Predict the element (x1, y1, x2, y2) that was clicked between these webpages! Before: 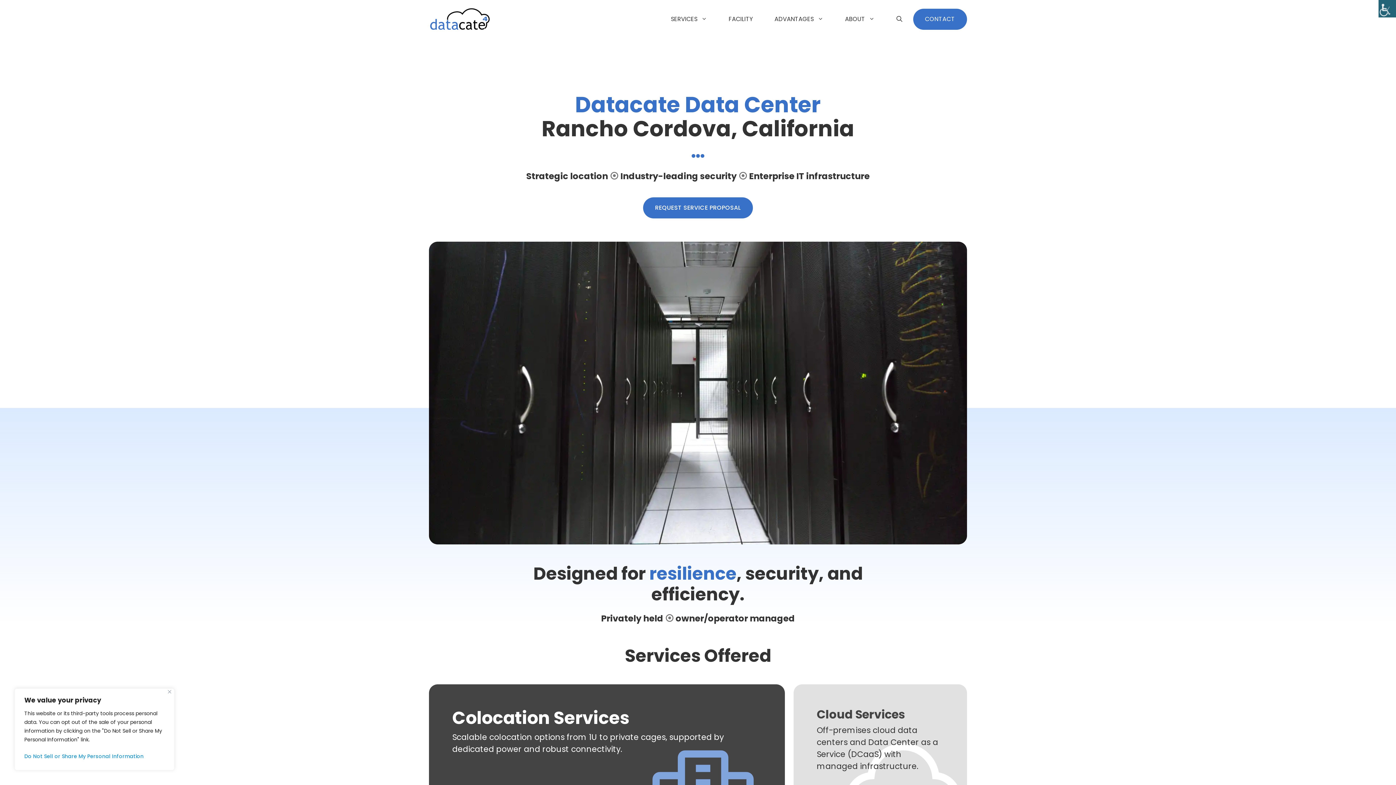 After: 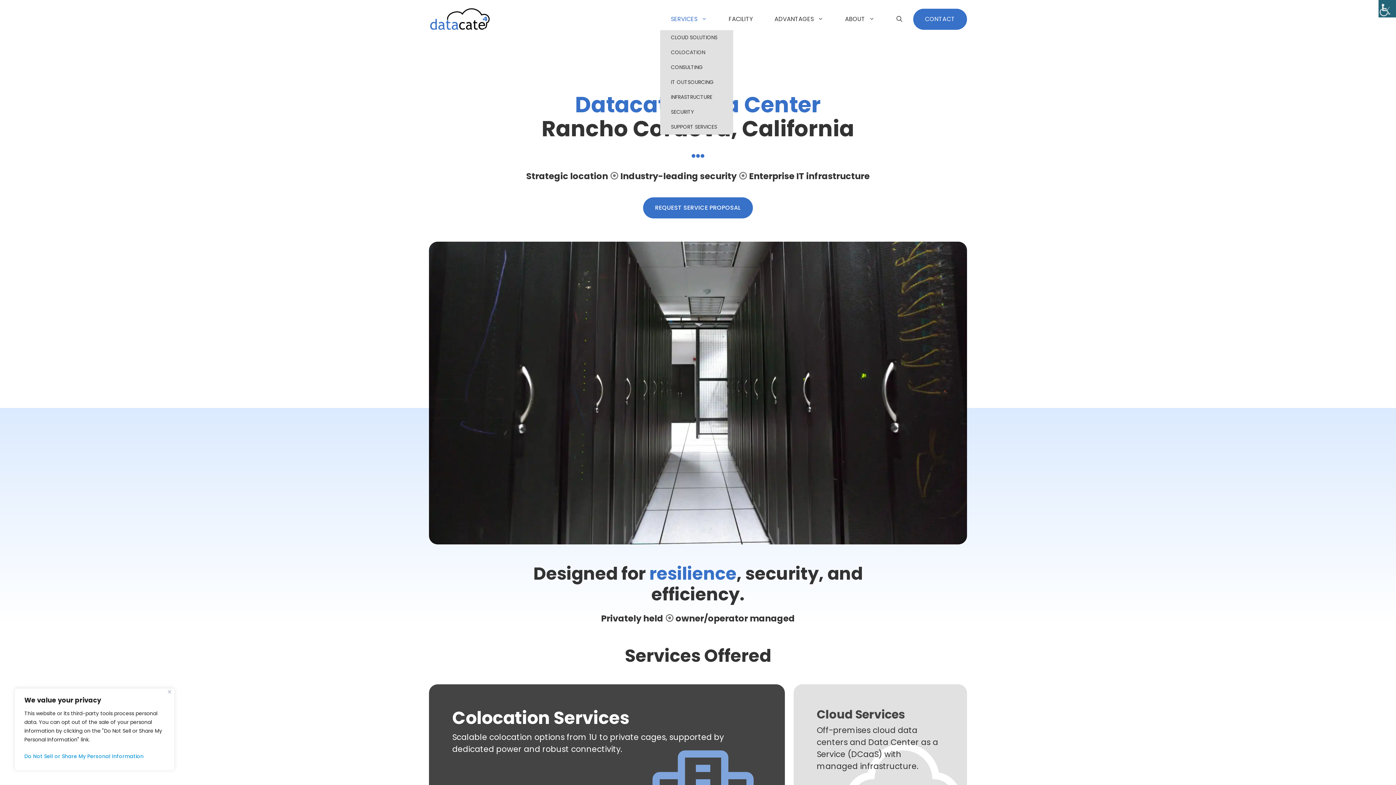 Action: bbox: (660, 8, 718, 30) label: SERVICES